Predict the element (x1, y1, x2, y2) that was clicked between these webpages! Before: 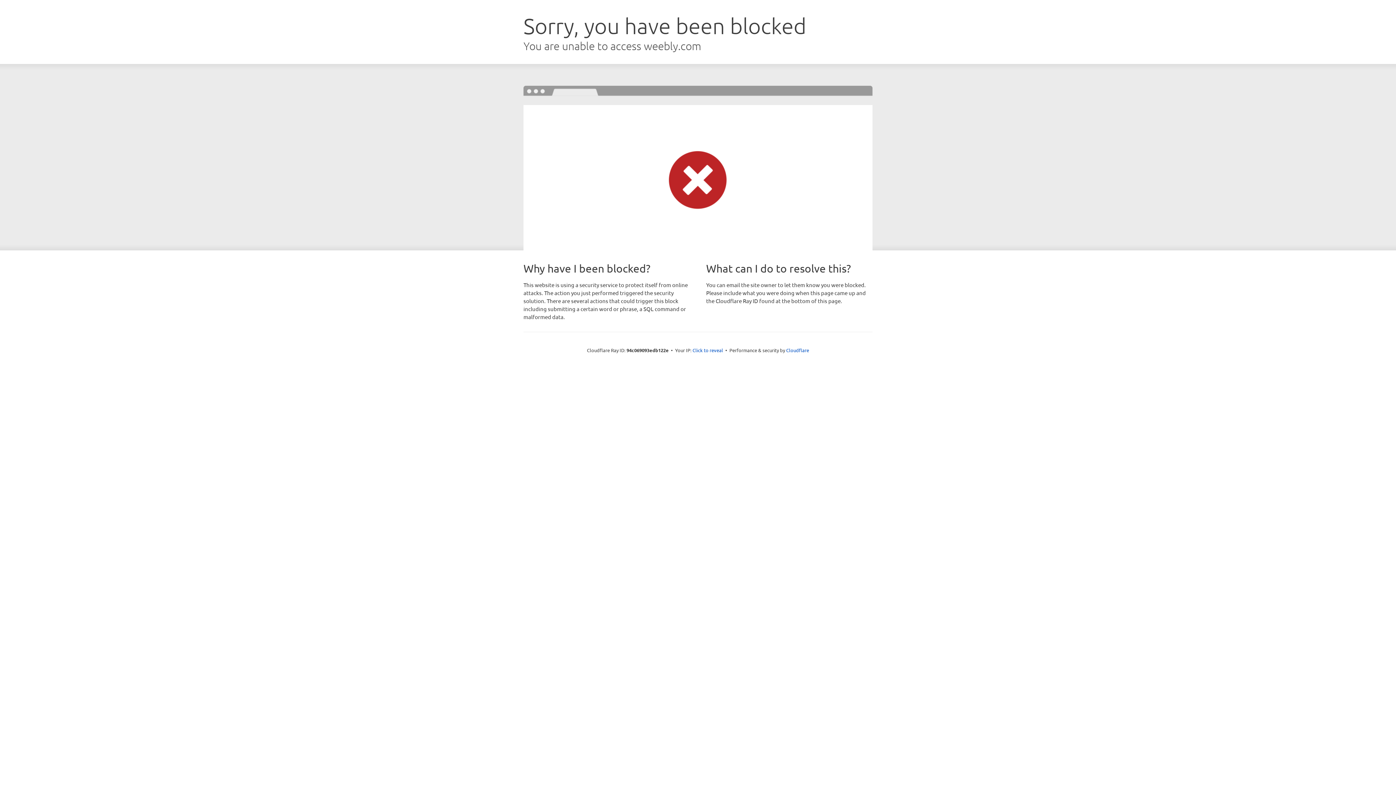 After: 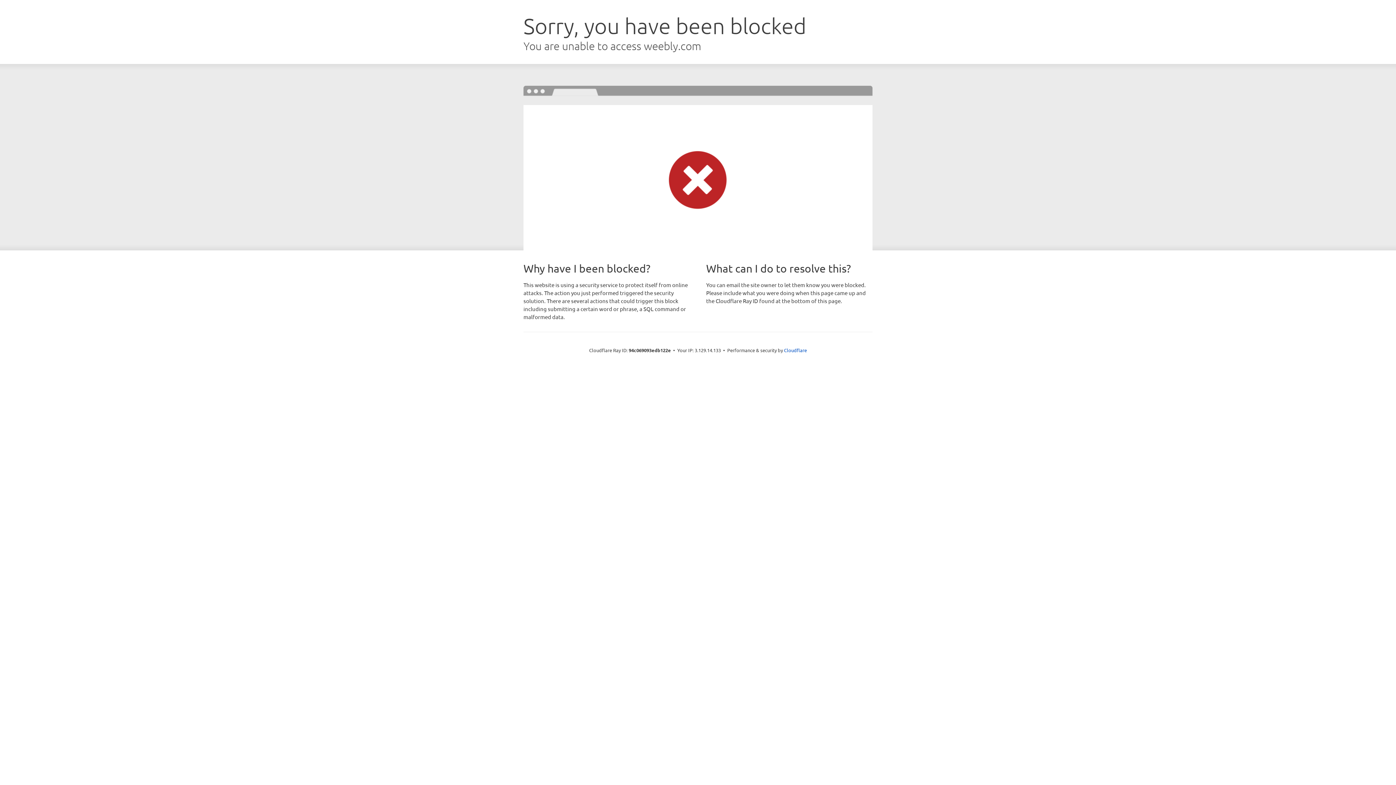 Action: label: Click to reveal bbox: (692, 346, 723, 353)